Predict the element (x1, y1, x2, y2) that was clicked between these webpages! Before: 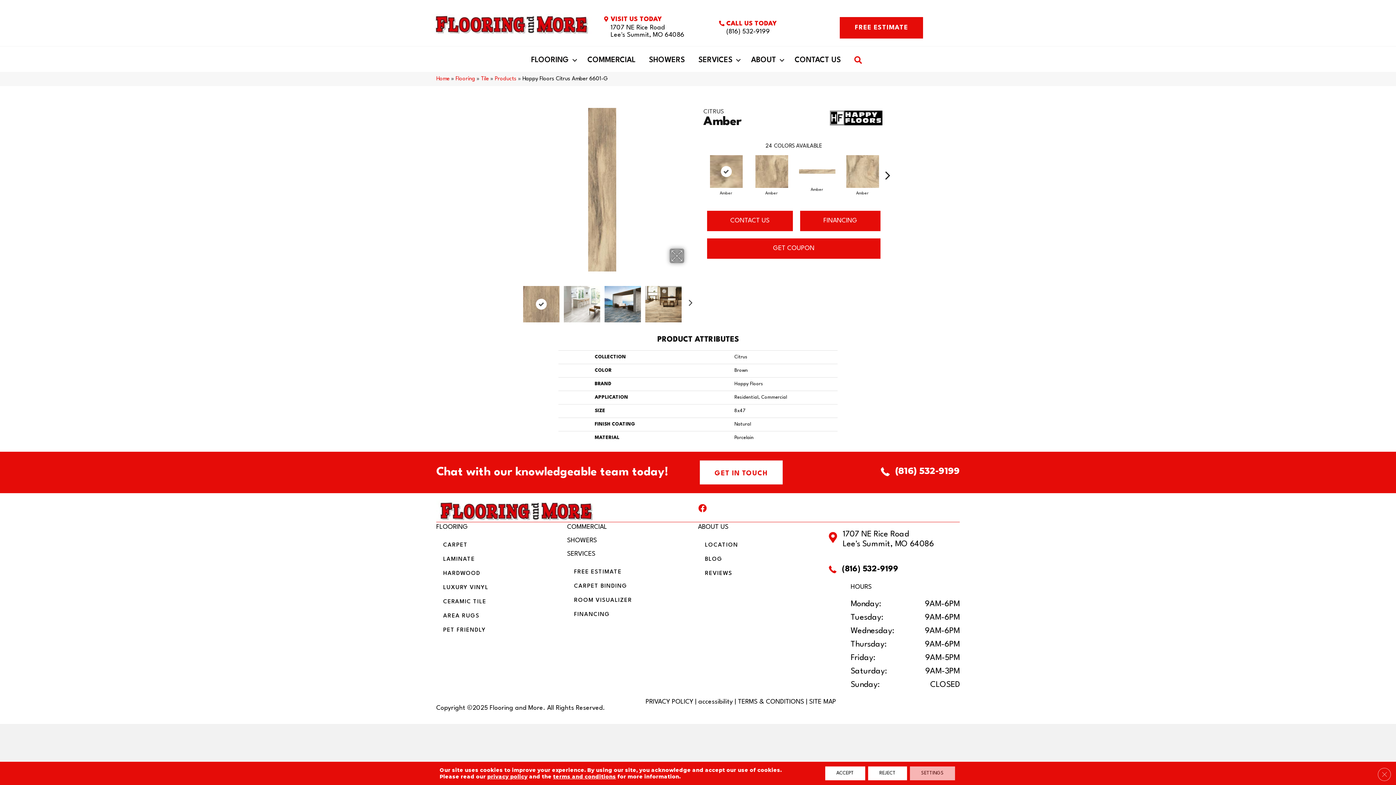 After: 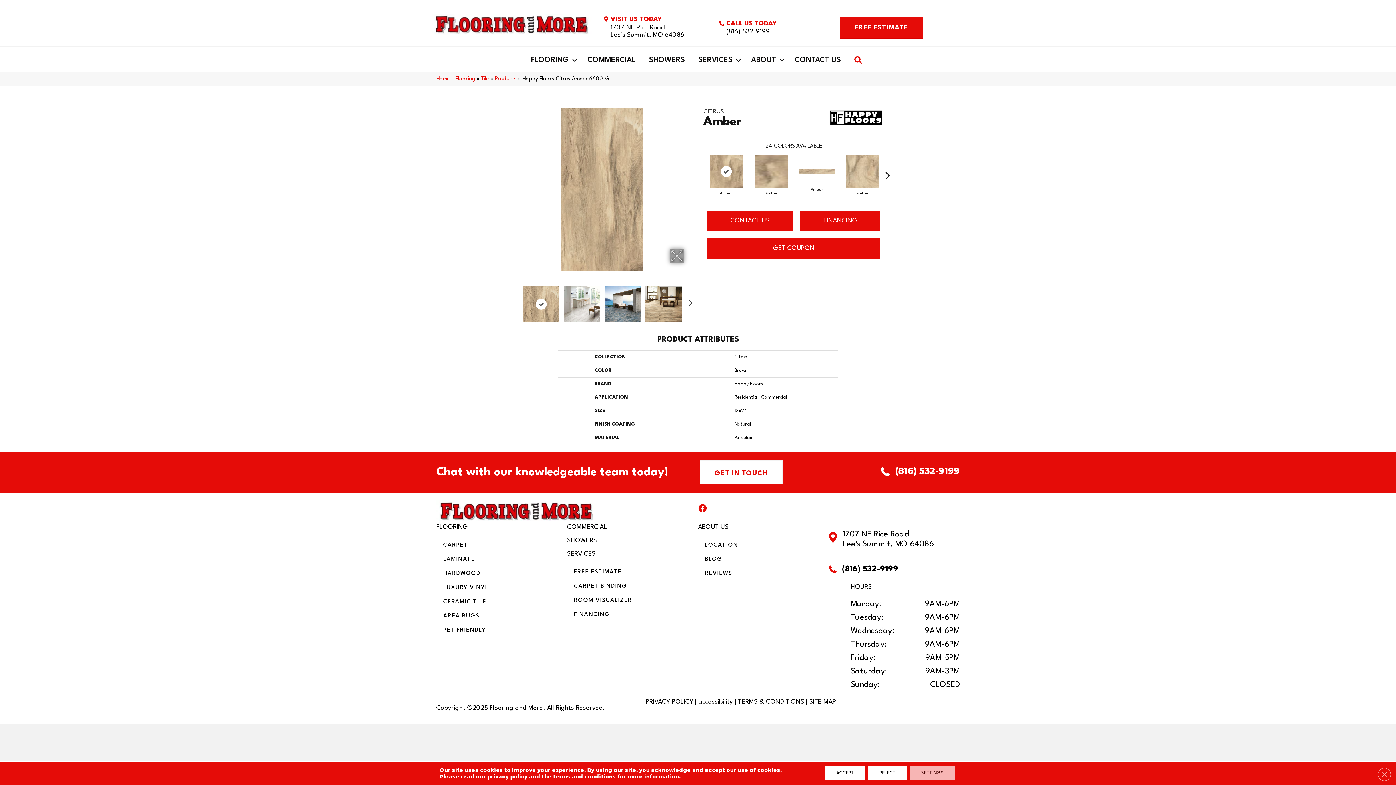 Action: bbox: (753, 153, 790, 189)